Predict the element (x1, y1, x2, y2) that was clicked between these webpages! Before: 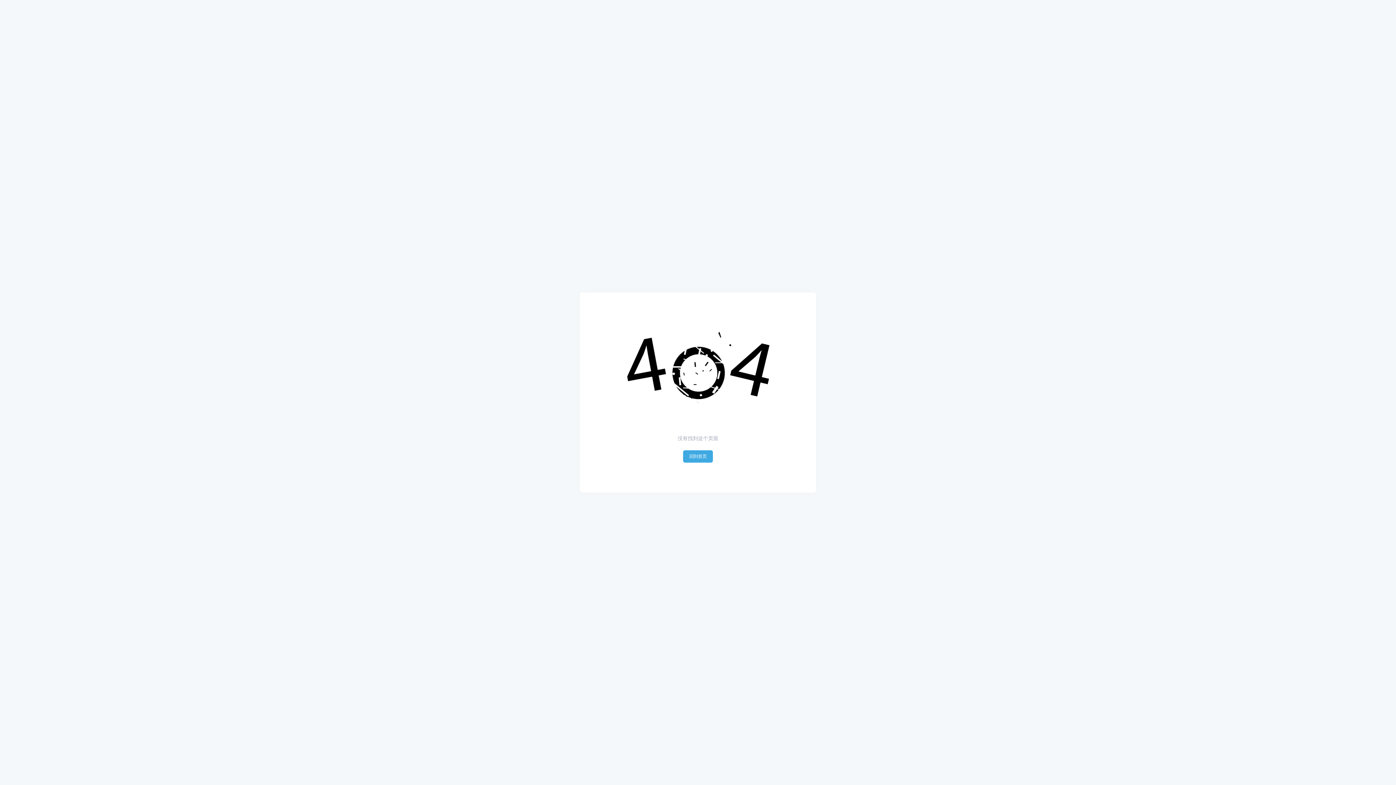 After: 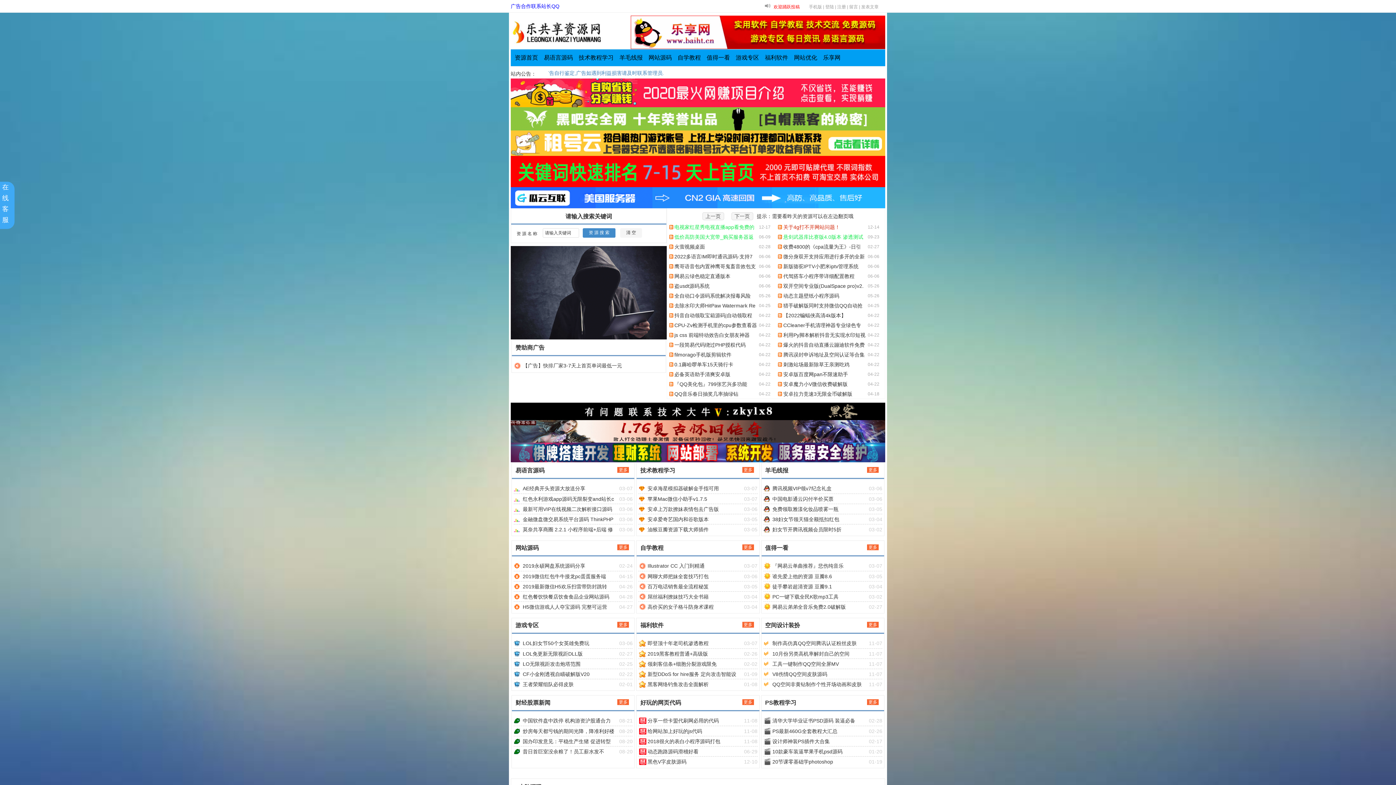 Action: label: 回到首页 bbox: (683, 450, 713, 463)